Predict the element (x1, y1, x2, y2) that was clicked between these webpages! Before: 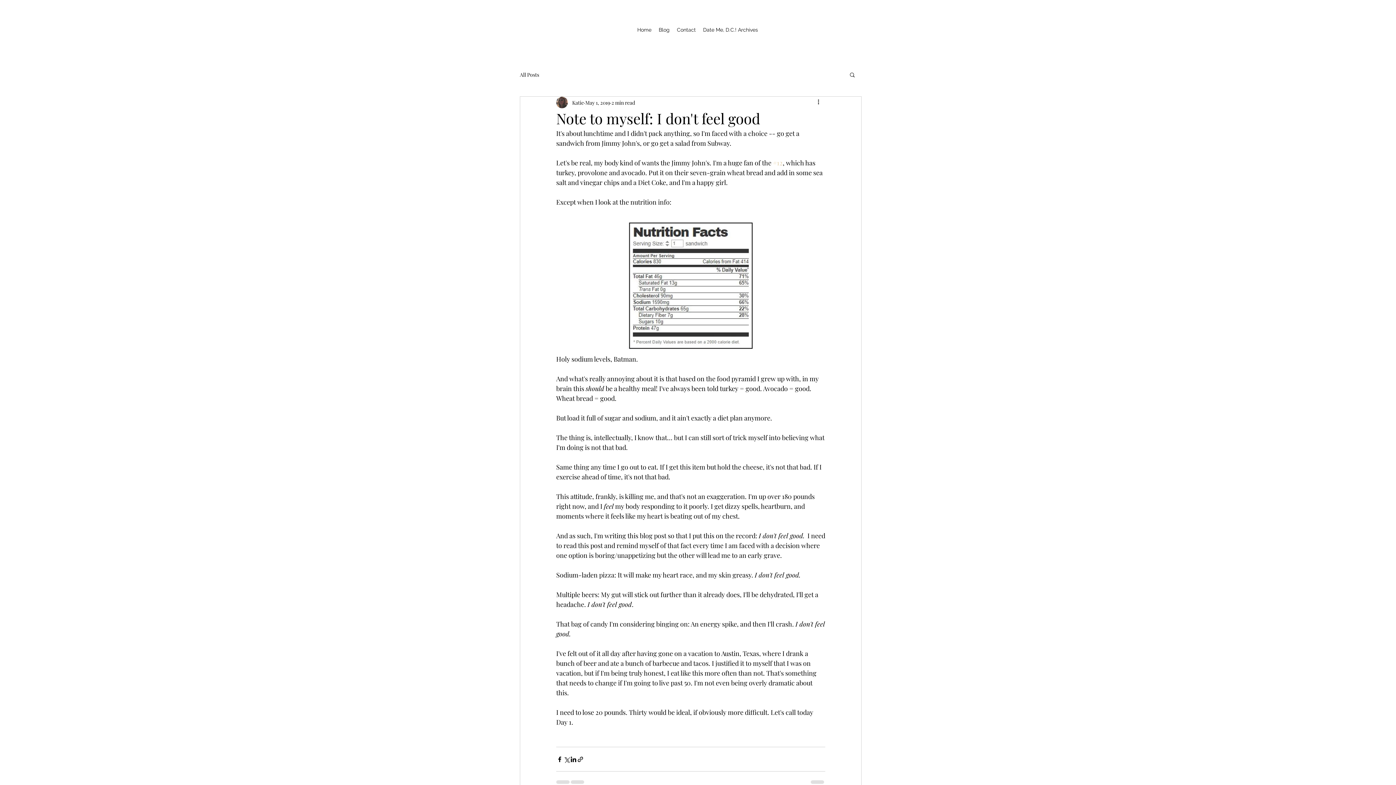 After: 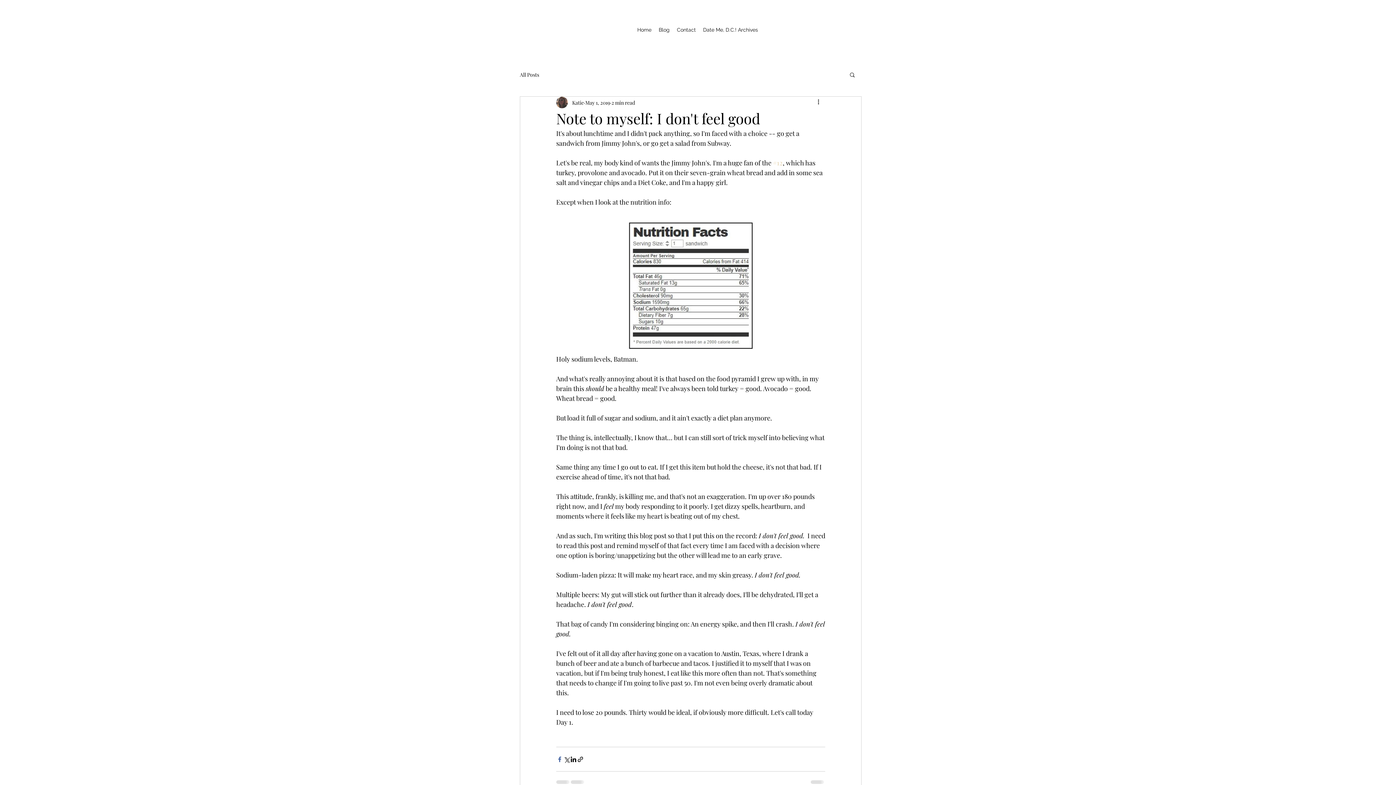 Action: bbox: (556, 756, 563, 763) label: Share via Facebook